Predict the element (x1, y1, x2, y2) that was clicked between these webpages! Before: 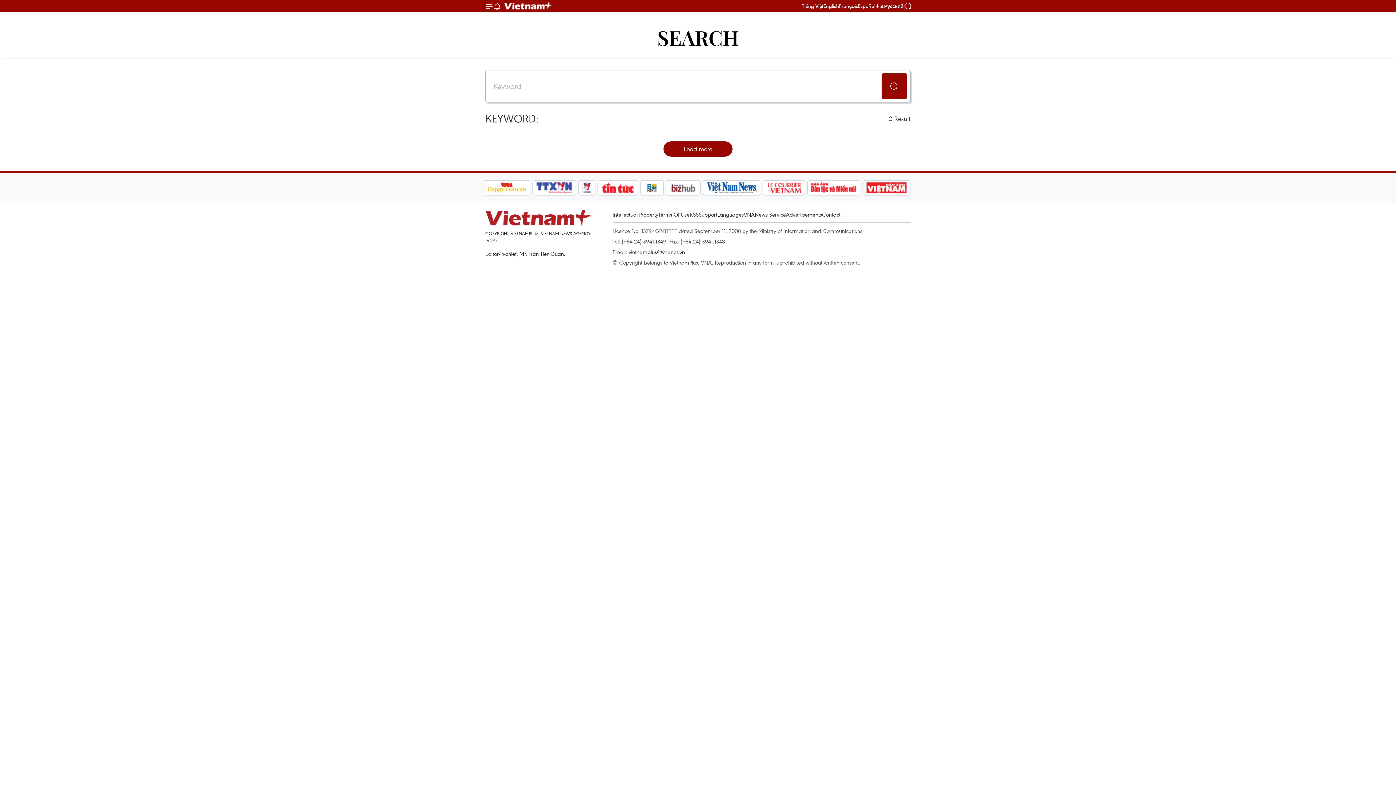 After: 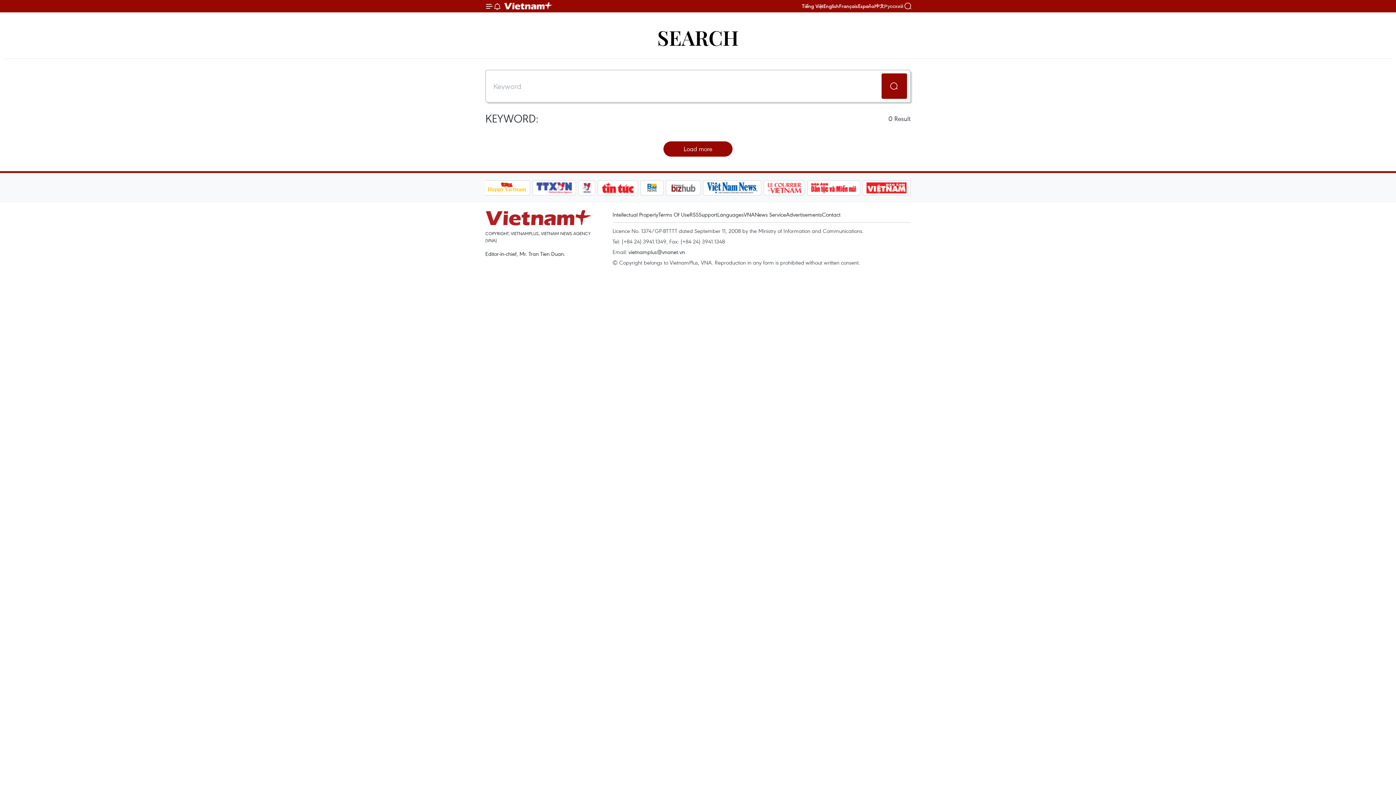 Action: bbox: (884, 3, 903, 8) label: Русский